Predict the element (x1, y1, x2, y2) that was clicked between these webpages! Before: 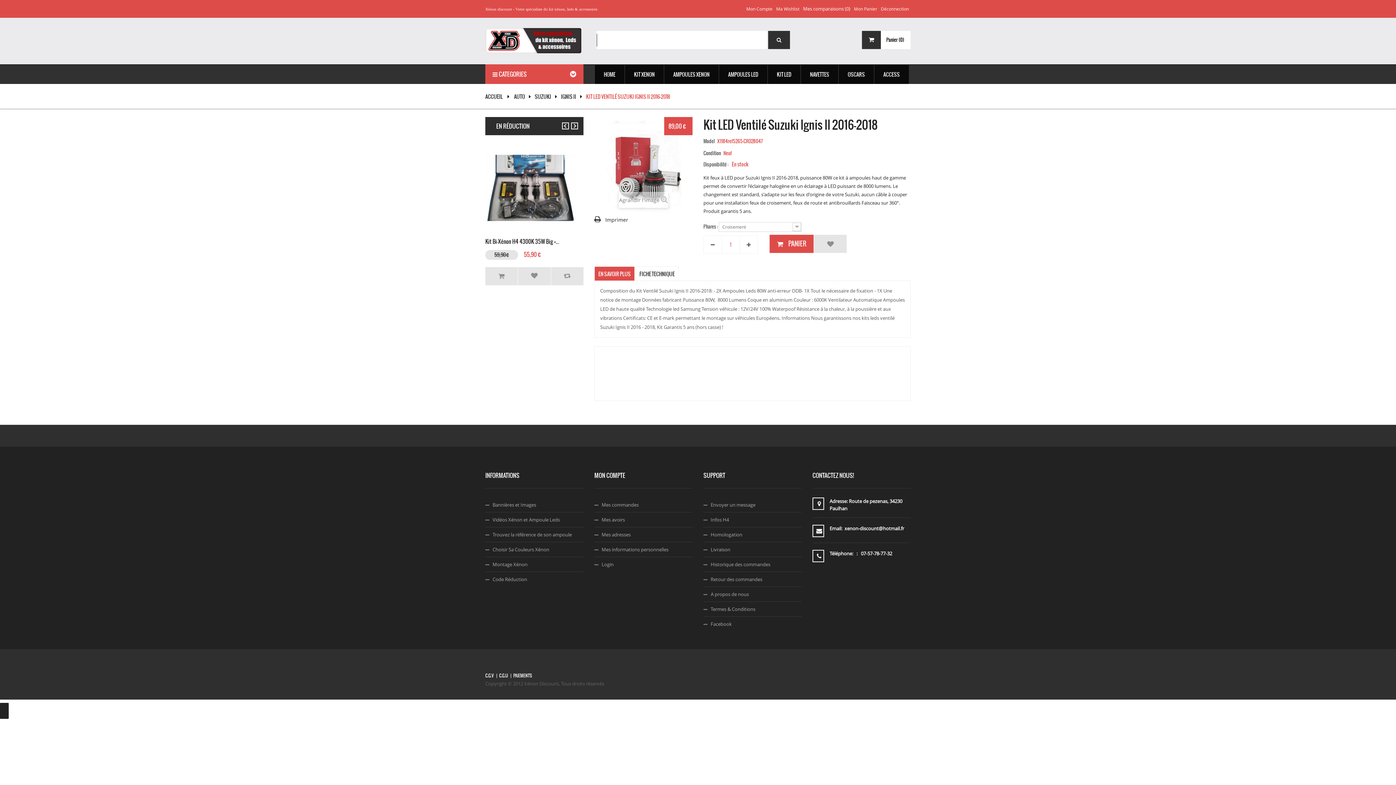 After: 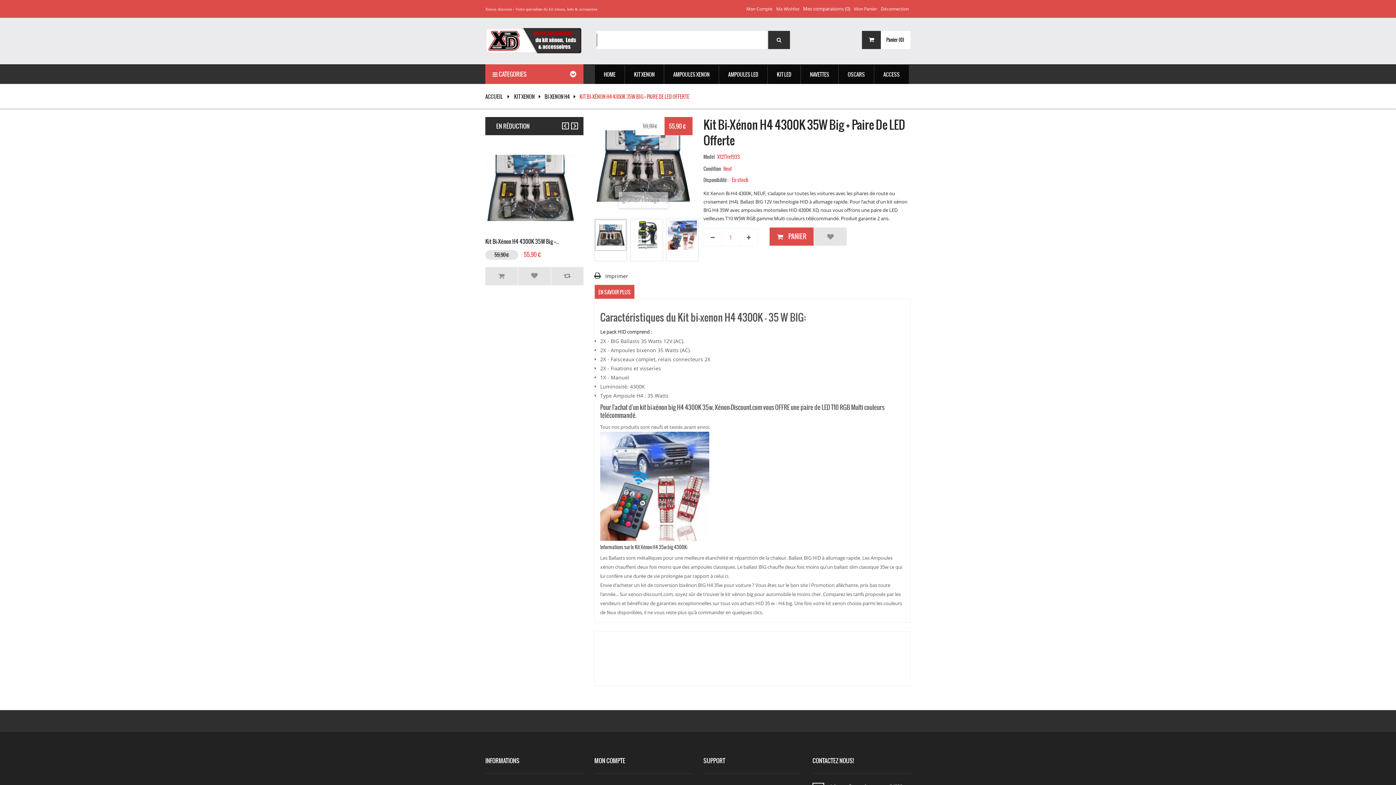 Action: bbox: (485, 183, 576, 190)